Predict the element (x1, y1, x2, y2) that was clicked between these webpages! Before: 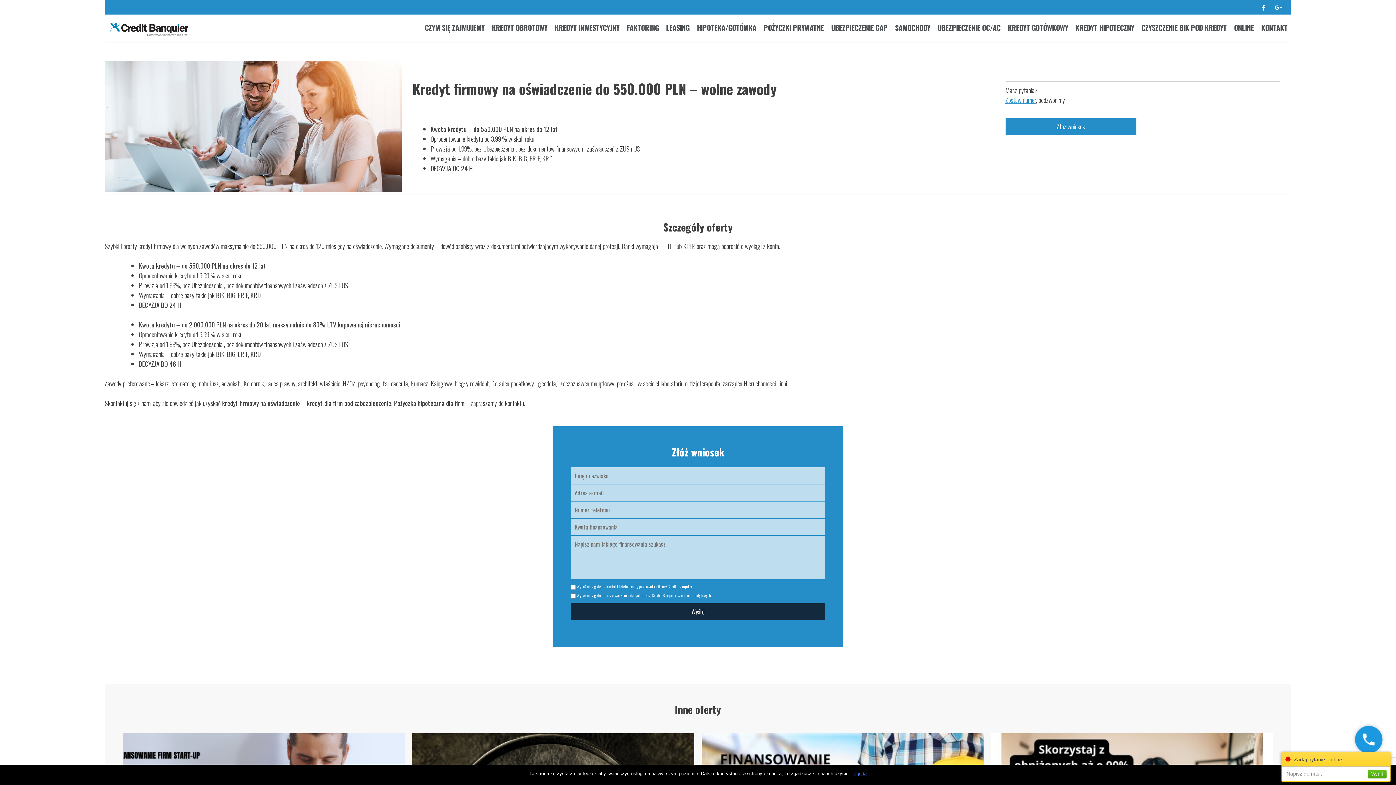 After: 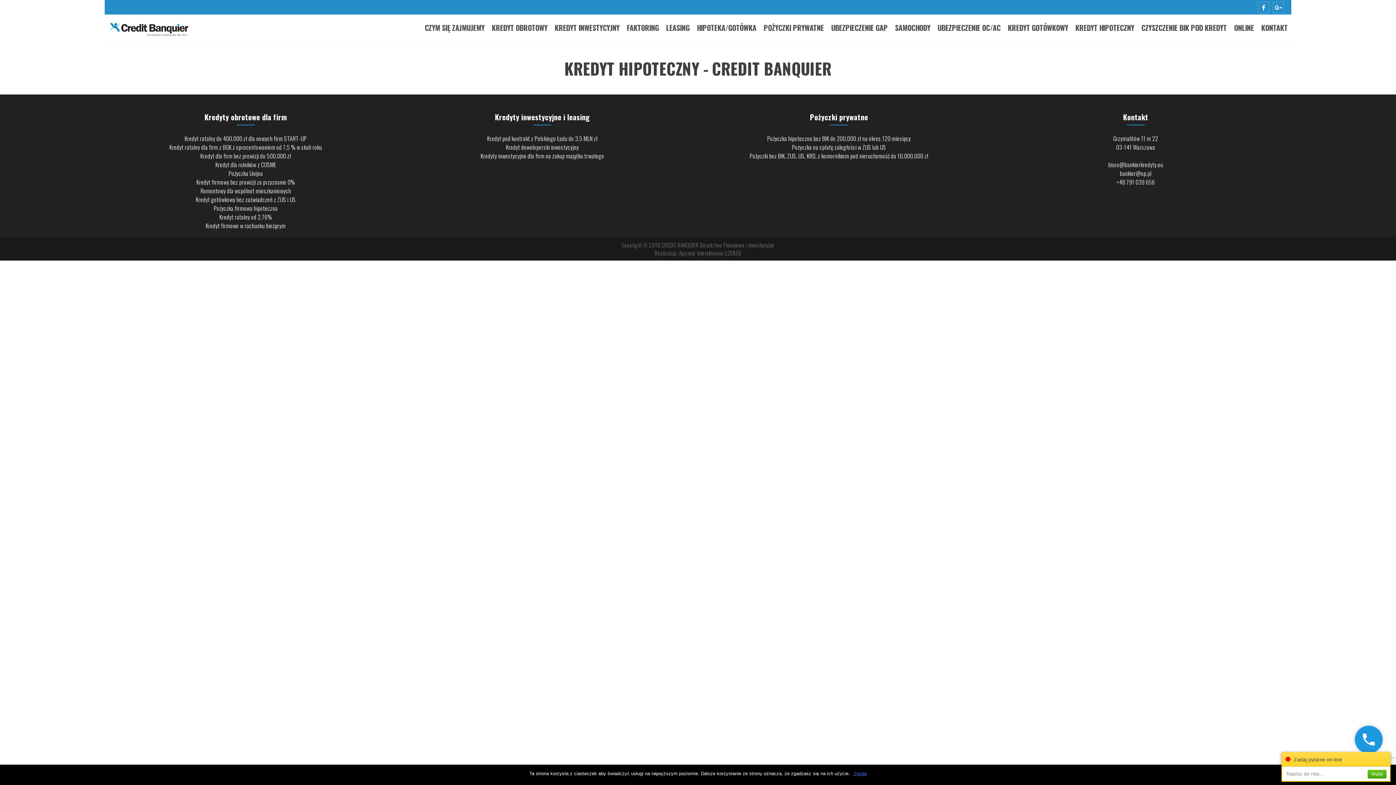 Action: bbox: (1075, 22, 1134, 33) label: KREDYT HIPOTECZNY